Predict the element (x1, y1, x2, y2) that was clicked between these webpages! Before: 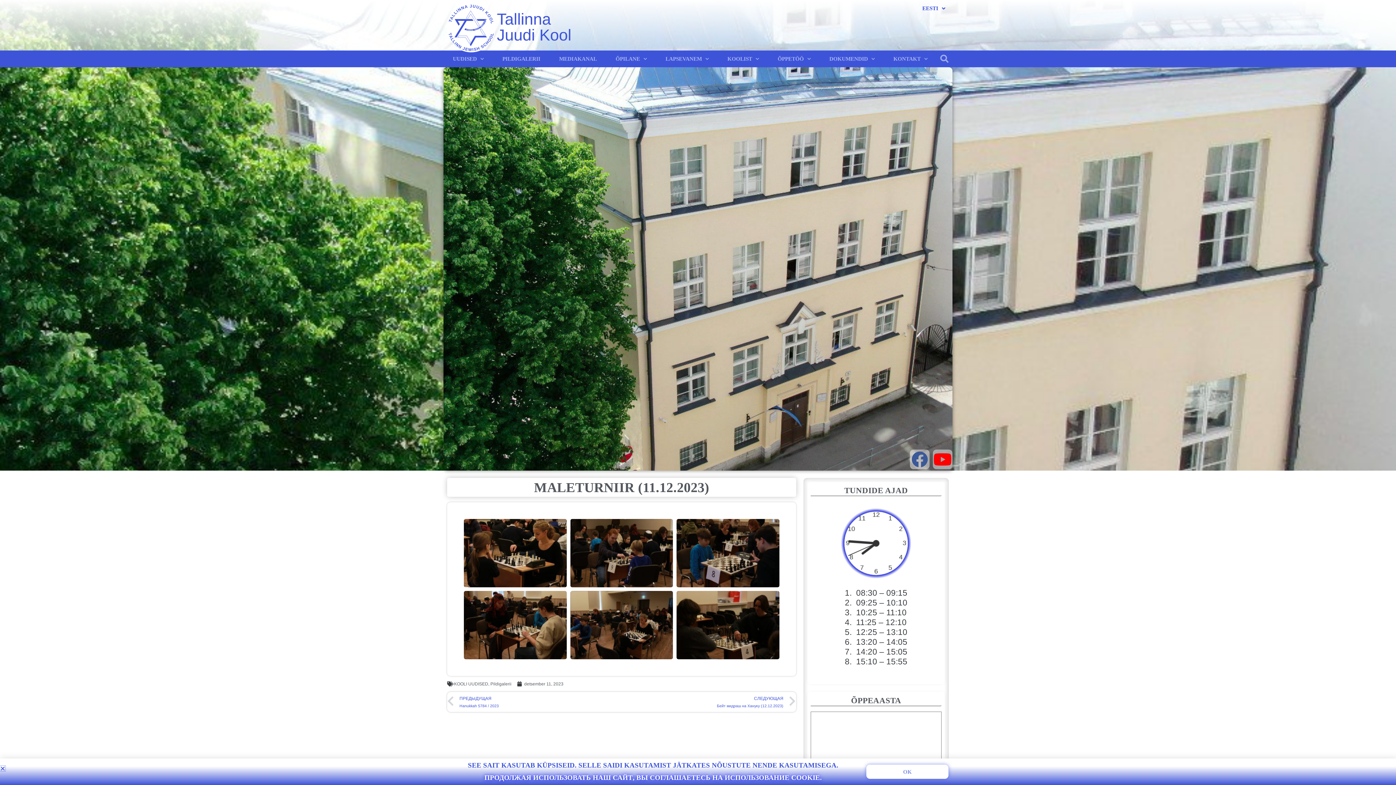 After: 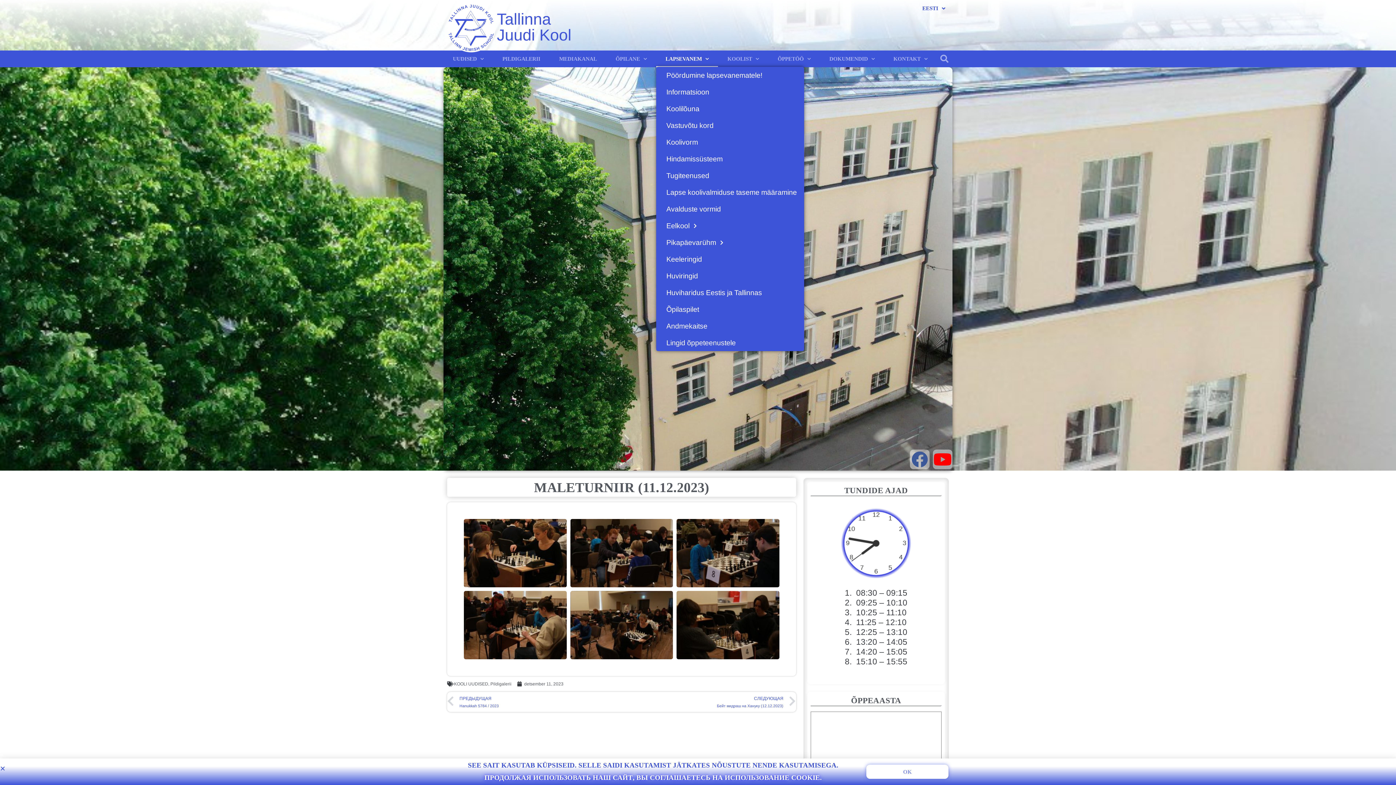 Action: bbox: (656, 50, 718, 67) label: LAPSEVANEM